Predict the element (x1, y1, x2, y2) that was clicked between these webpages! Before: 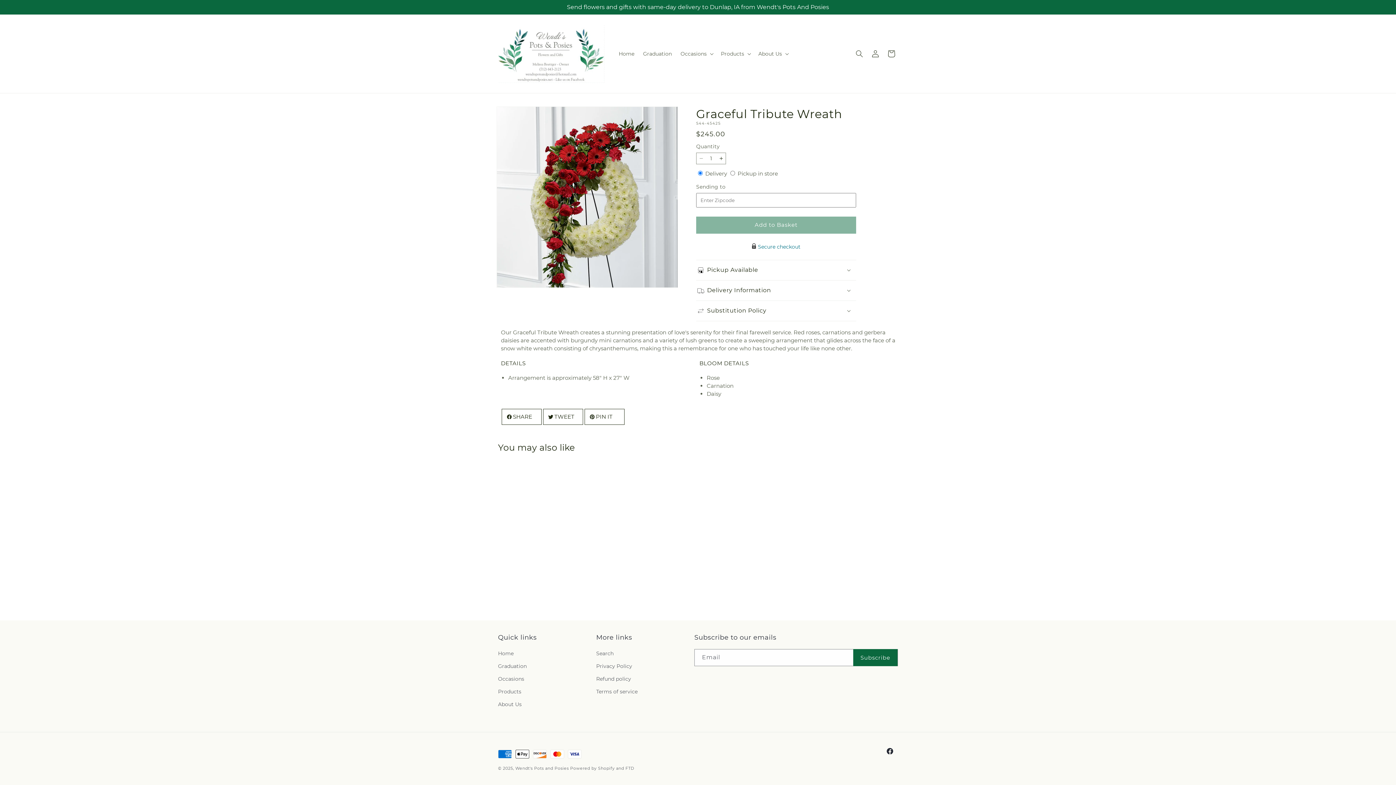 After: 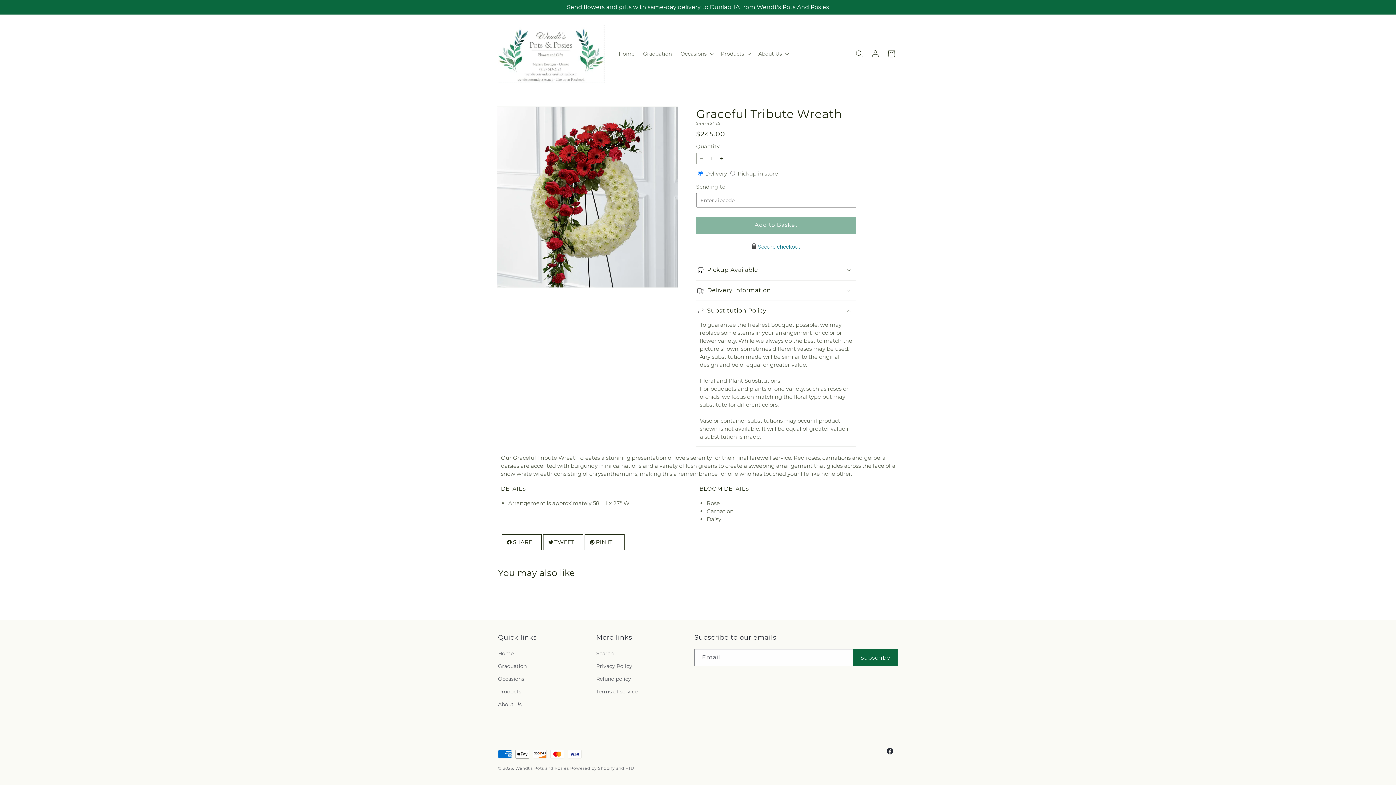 Action: bbox: (696, 301, 856, 321) label: Substitution Policy